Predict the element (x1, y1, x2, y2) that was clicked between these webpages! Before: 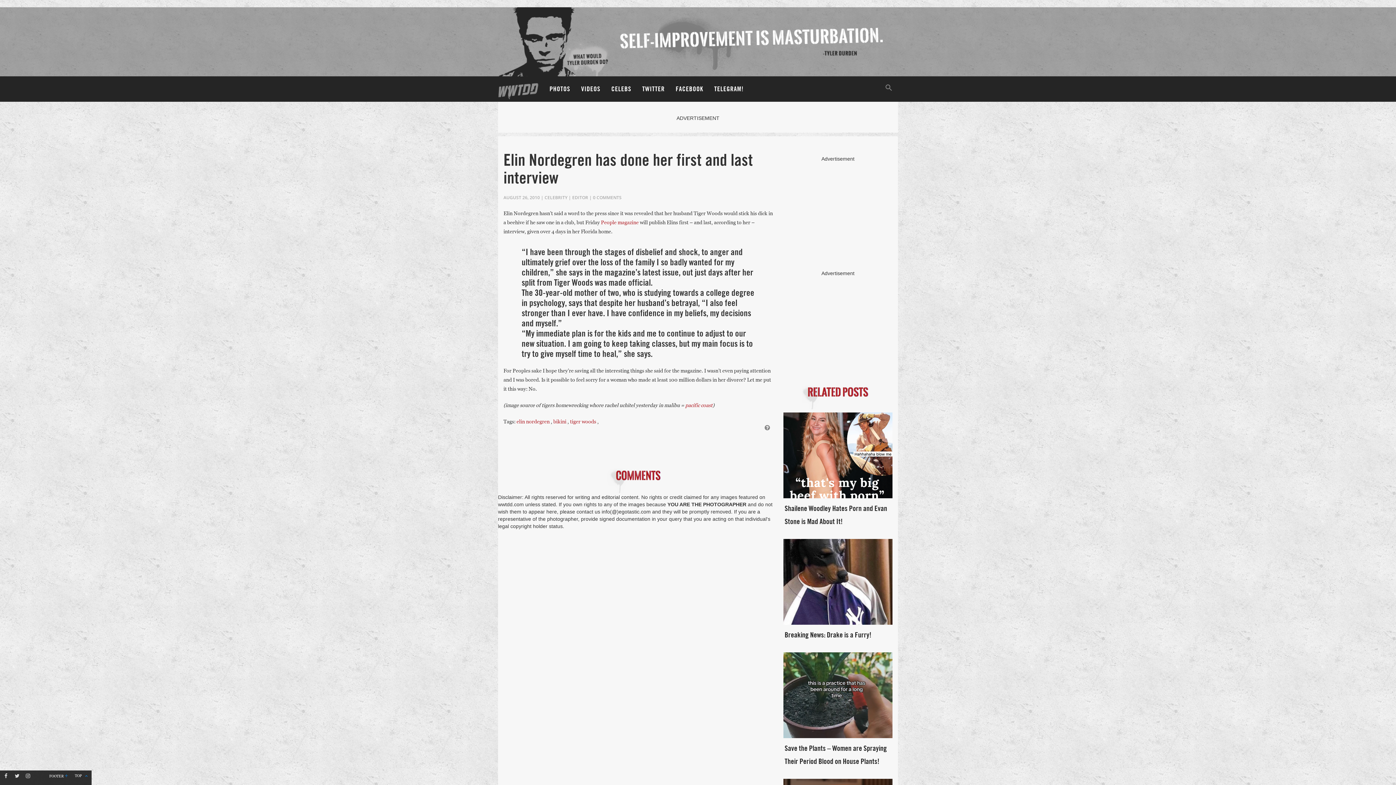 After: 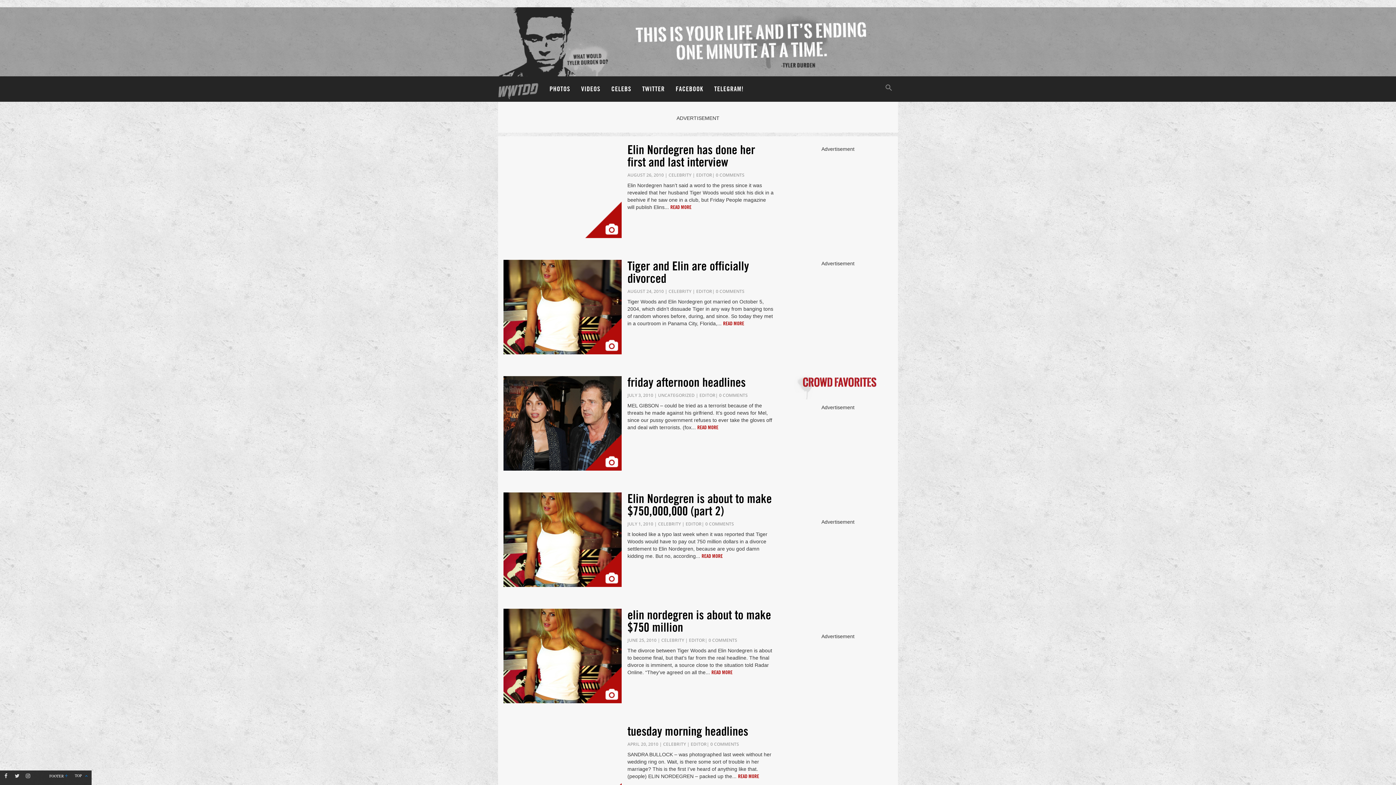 Action: label: elin nordegren  bbox: (516, 418, 553, 424)